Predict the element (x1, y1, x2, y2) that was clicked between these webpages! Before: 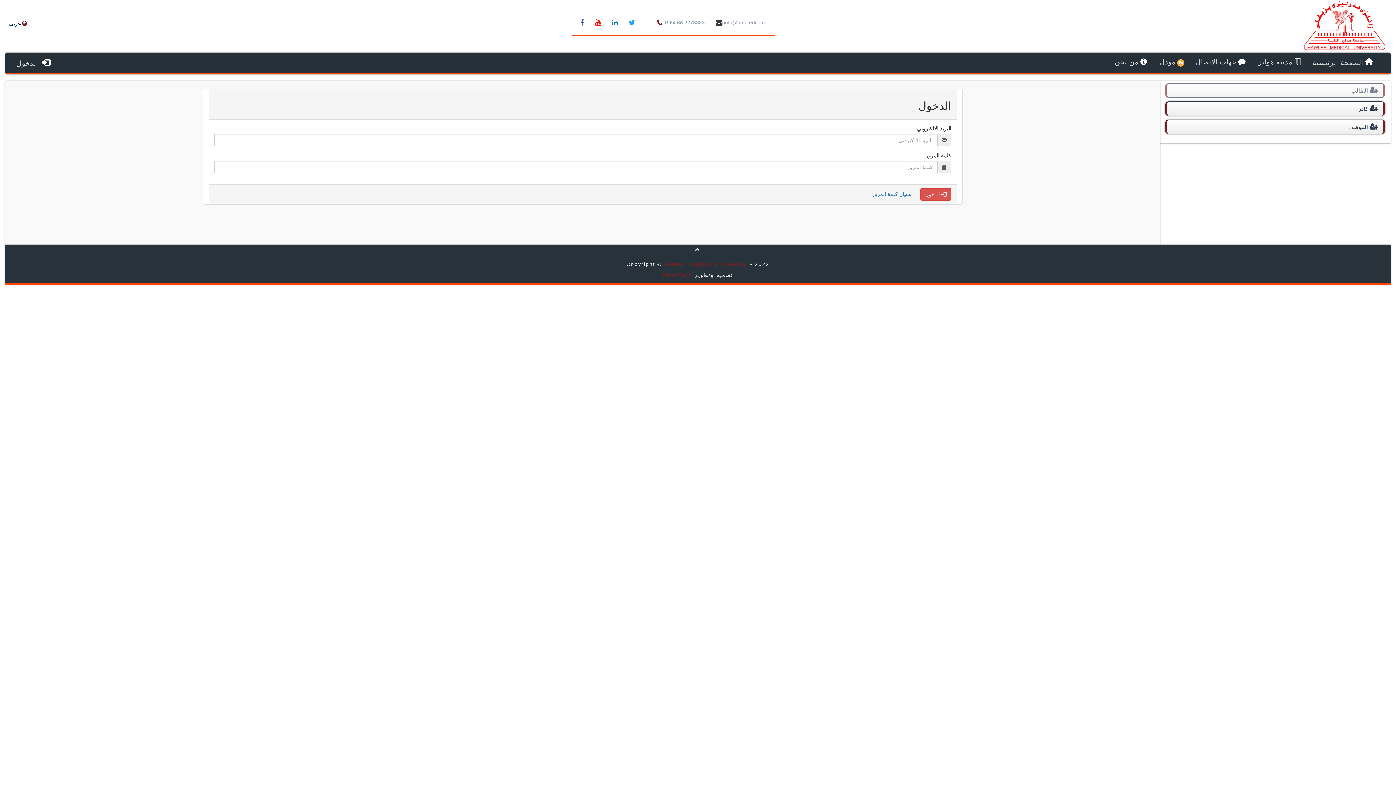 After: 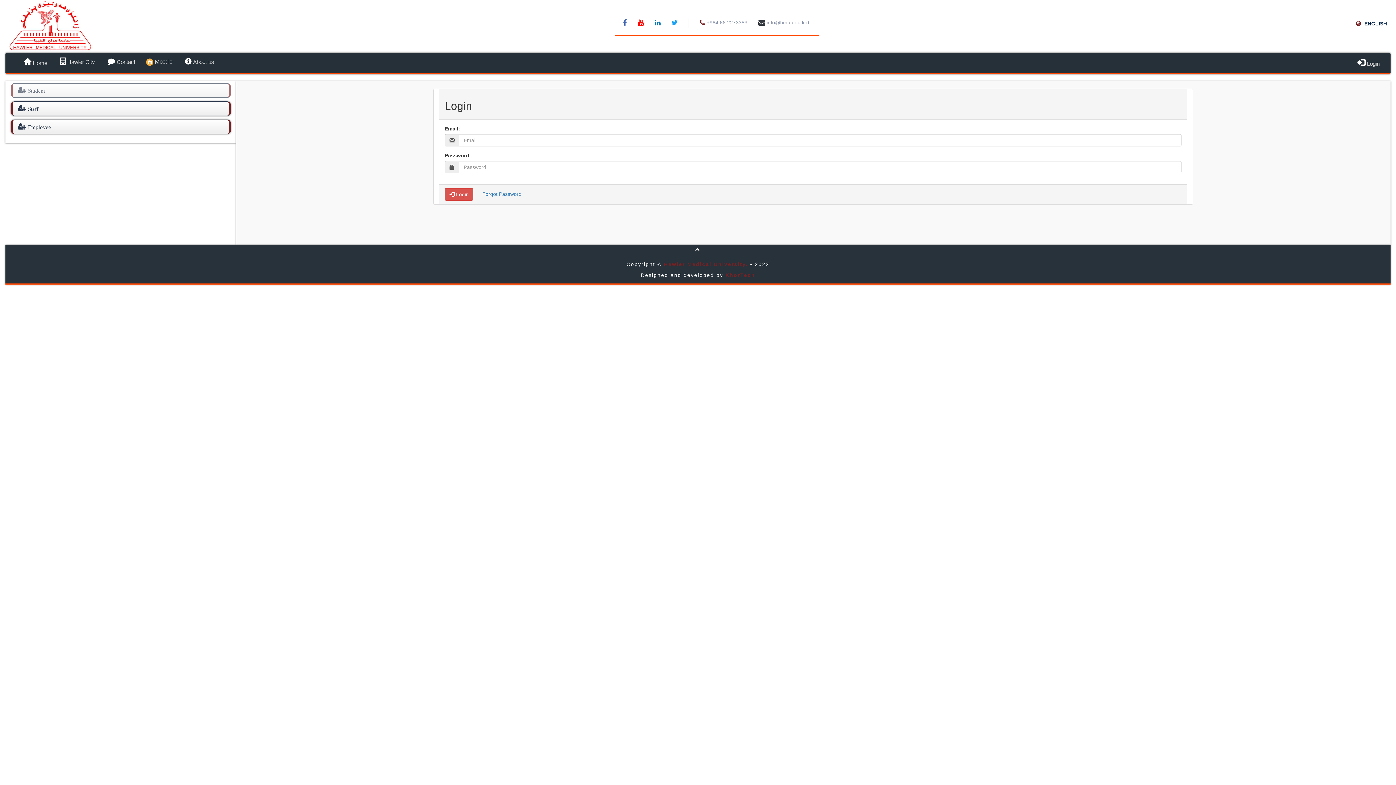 Action: bbox: (1307, 52, 1380, 72) label: الصفحة الرئيسية
(current)